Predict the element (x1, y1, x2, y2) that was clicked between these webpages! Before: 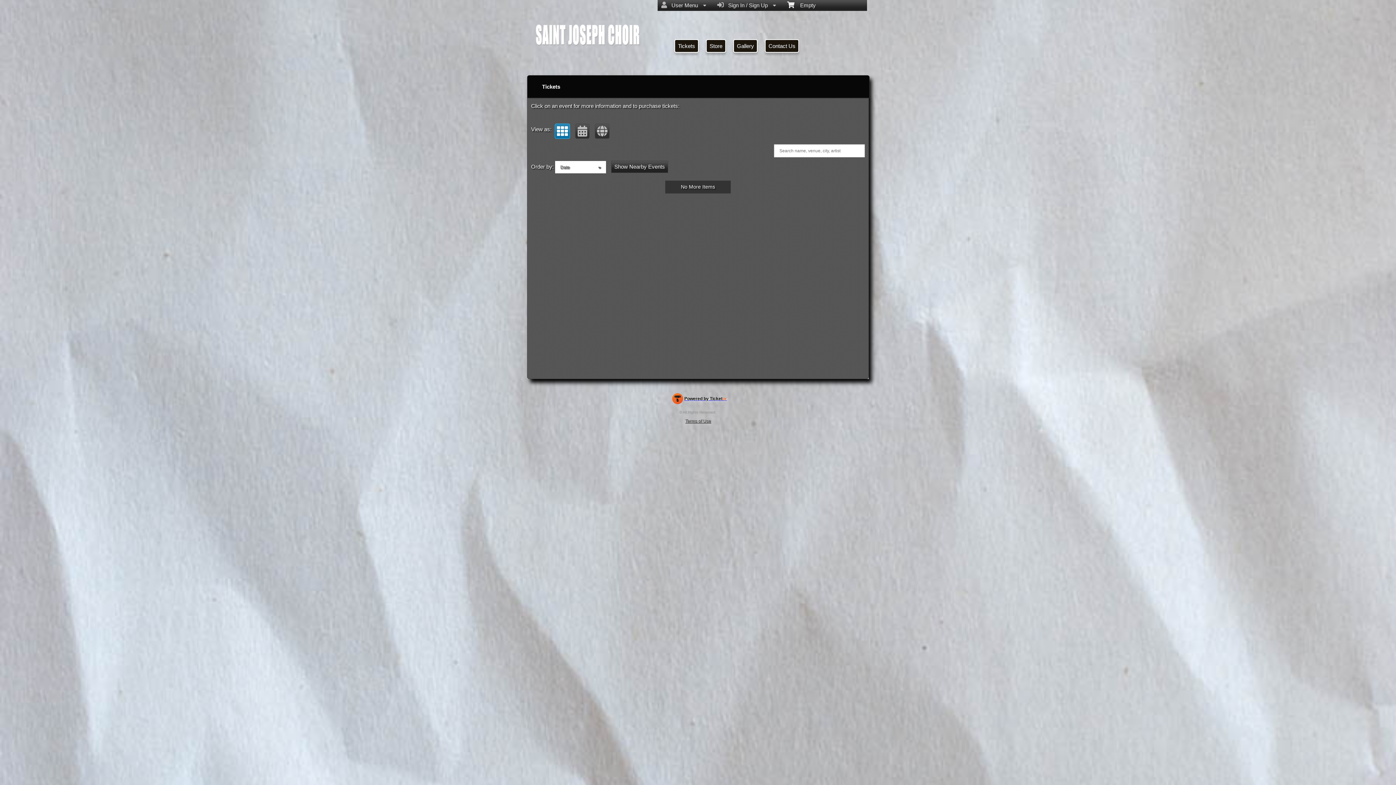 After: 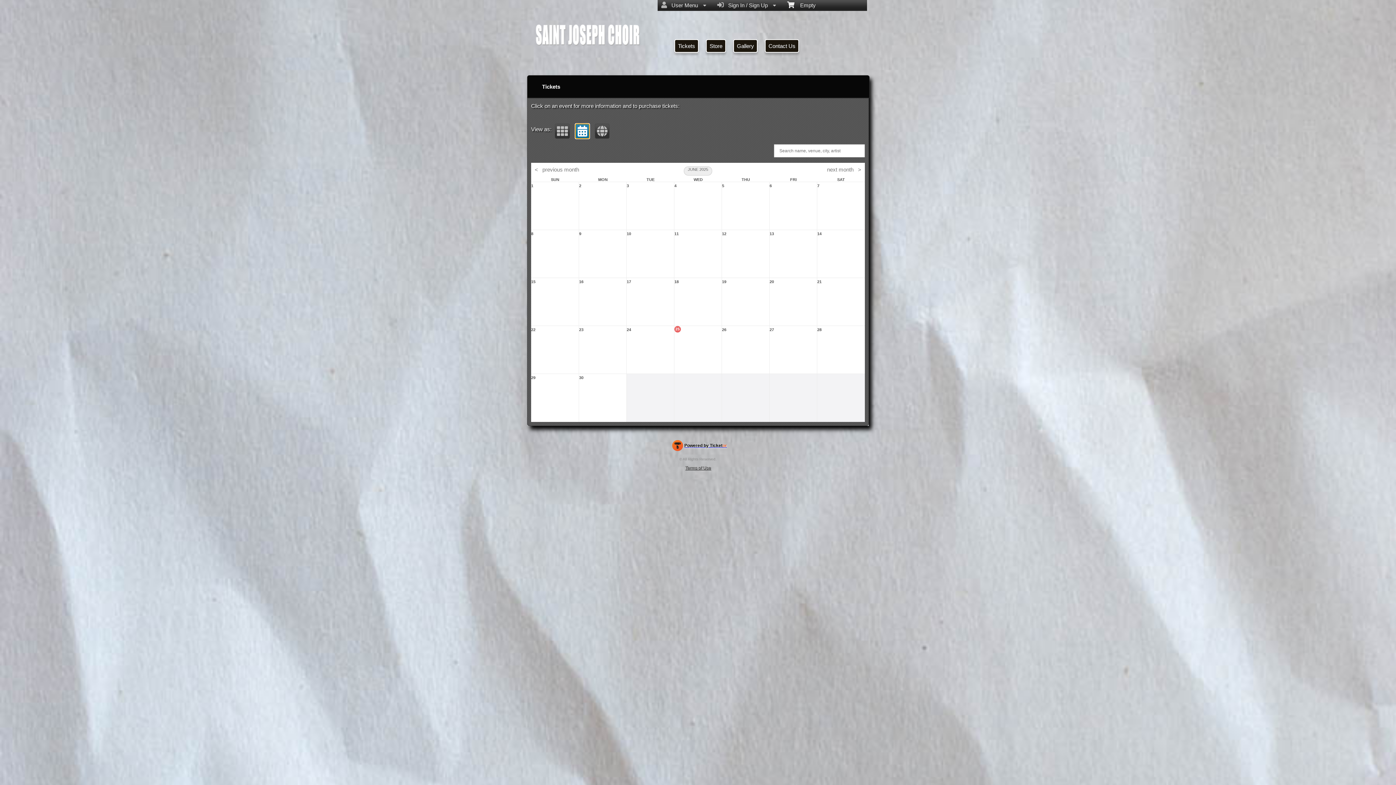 Action: bbox: (575, 123, 589, 138)